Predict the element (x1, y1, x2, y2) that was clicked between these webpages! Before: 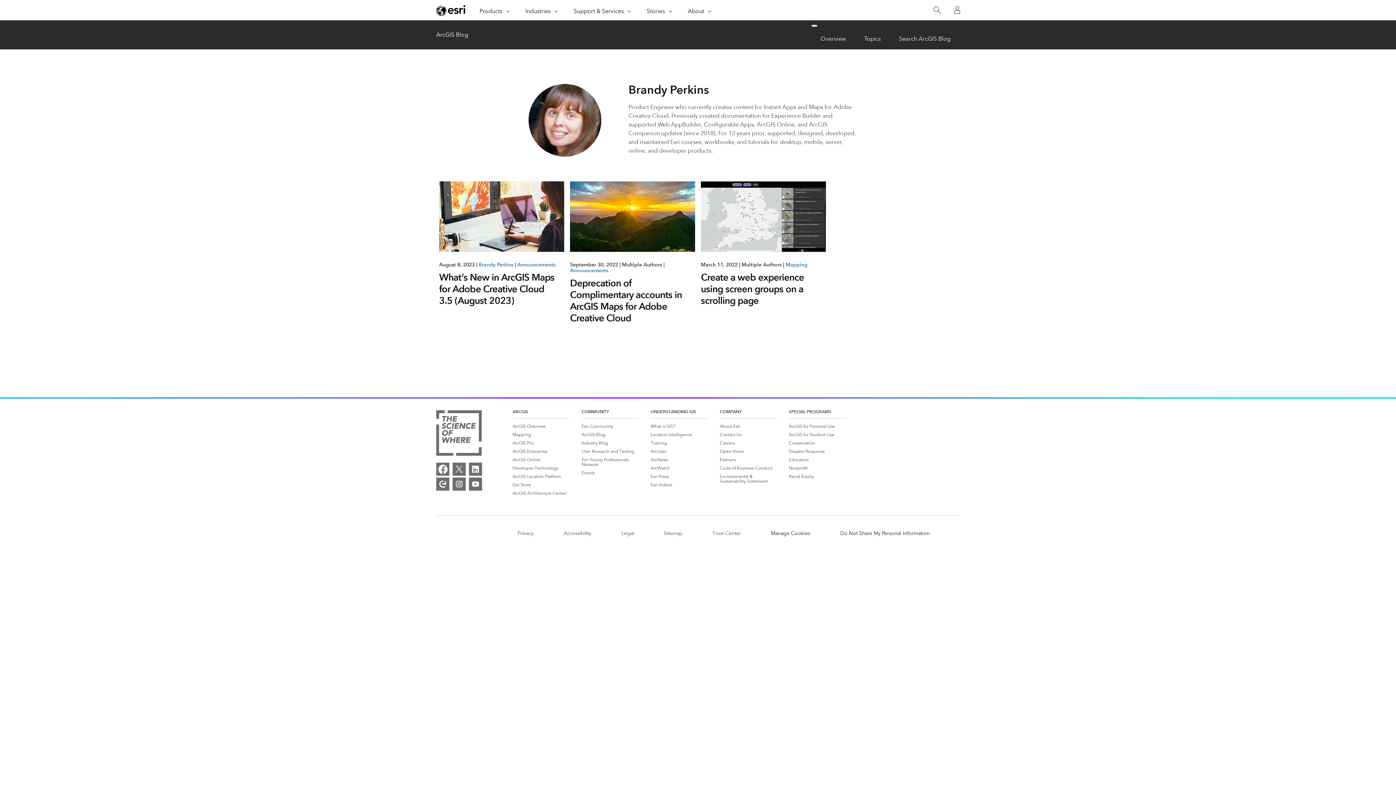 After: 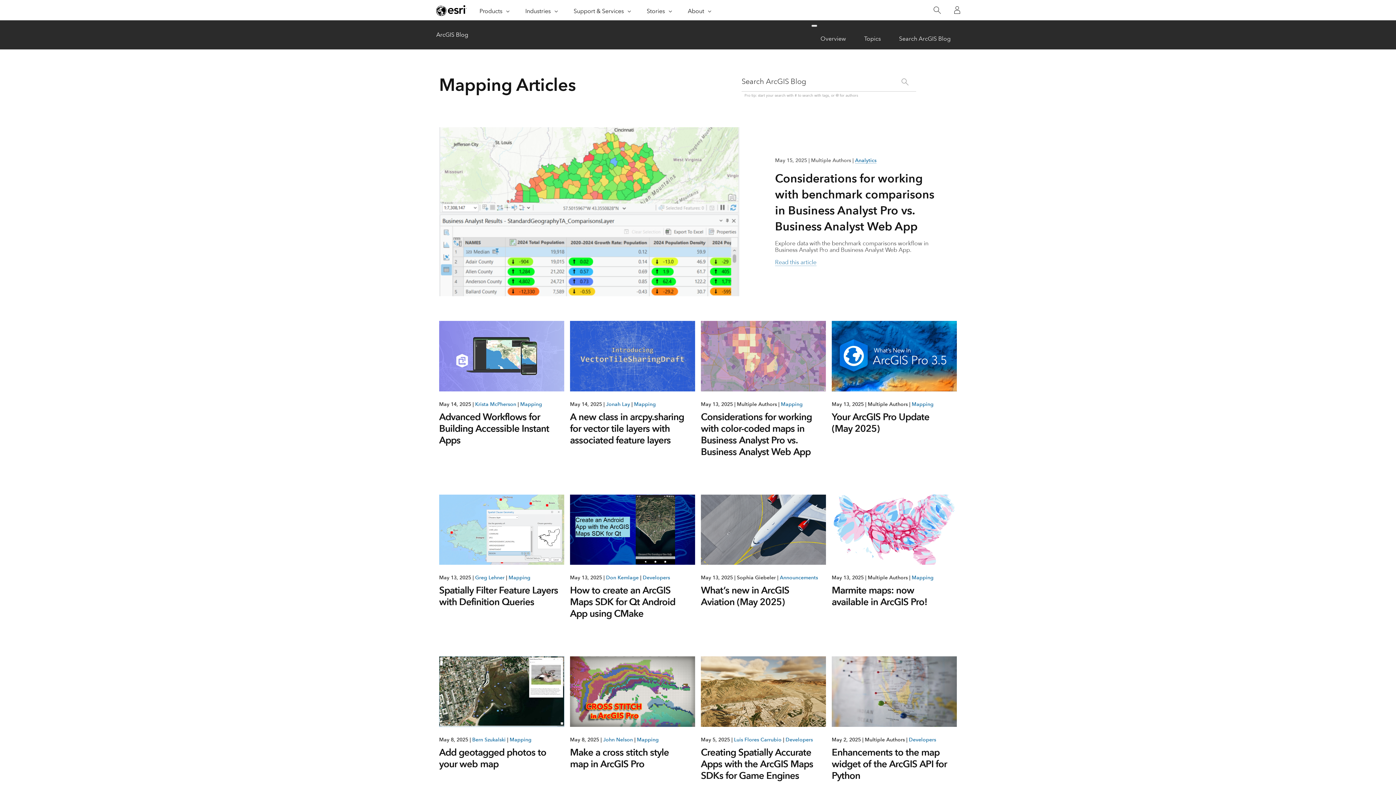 Action: label: Category Mapping bbox: (785, 261, 807, 267)